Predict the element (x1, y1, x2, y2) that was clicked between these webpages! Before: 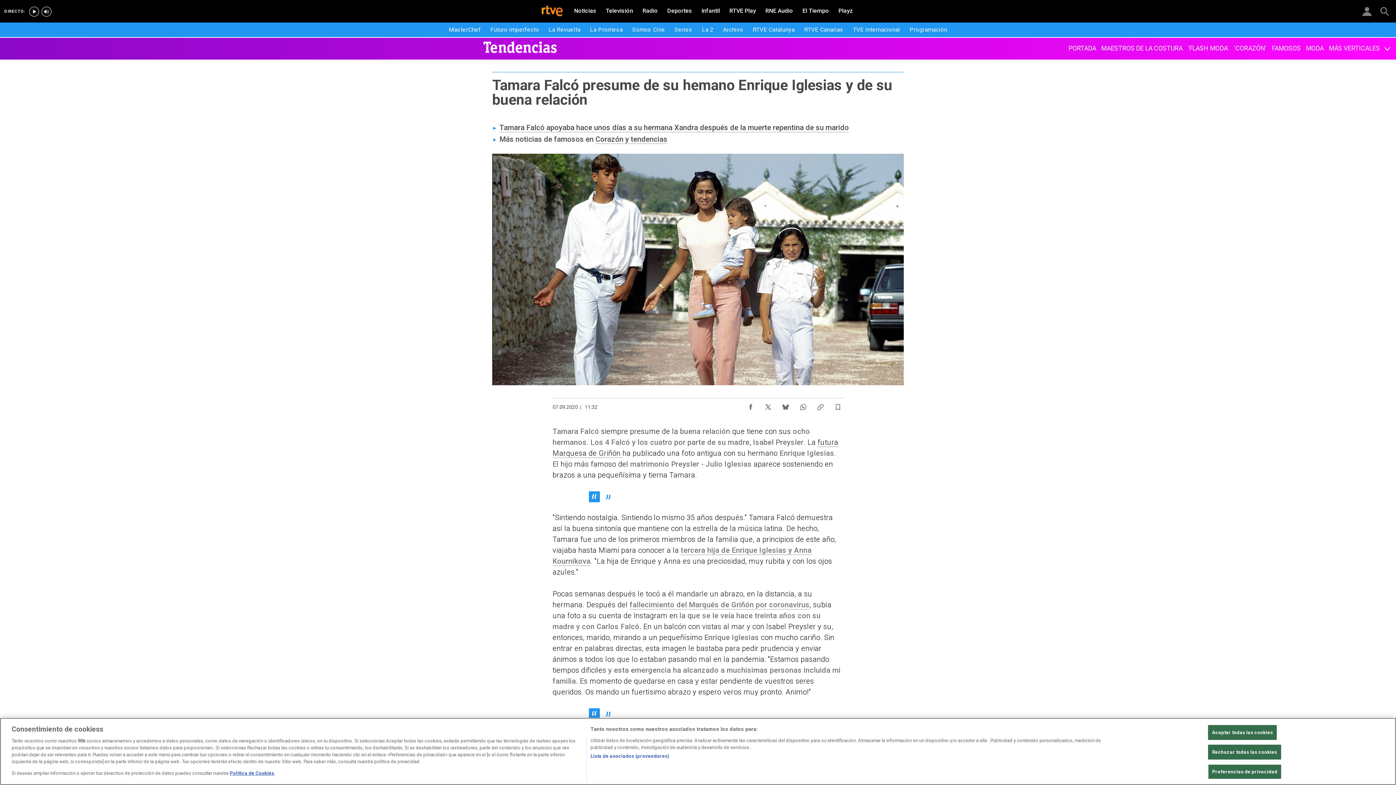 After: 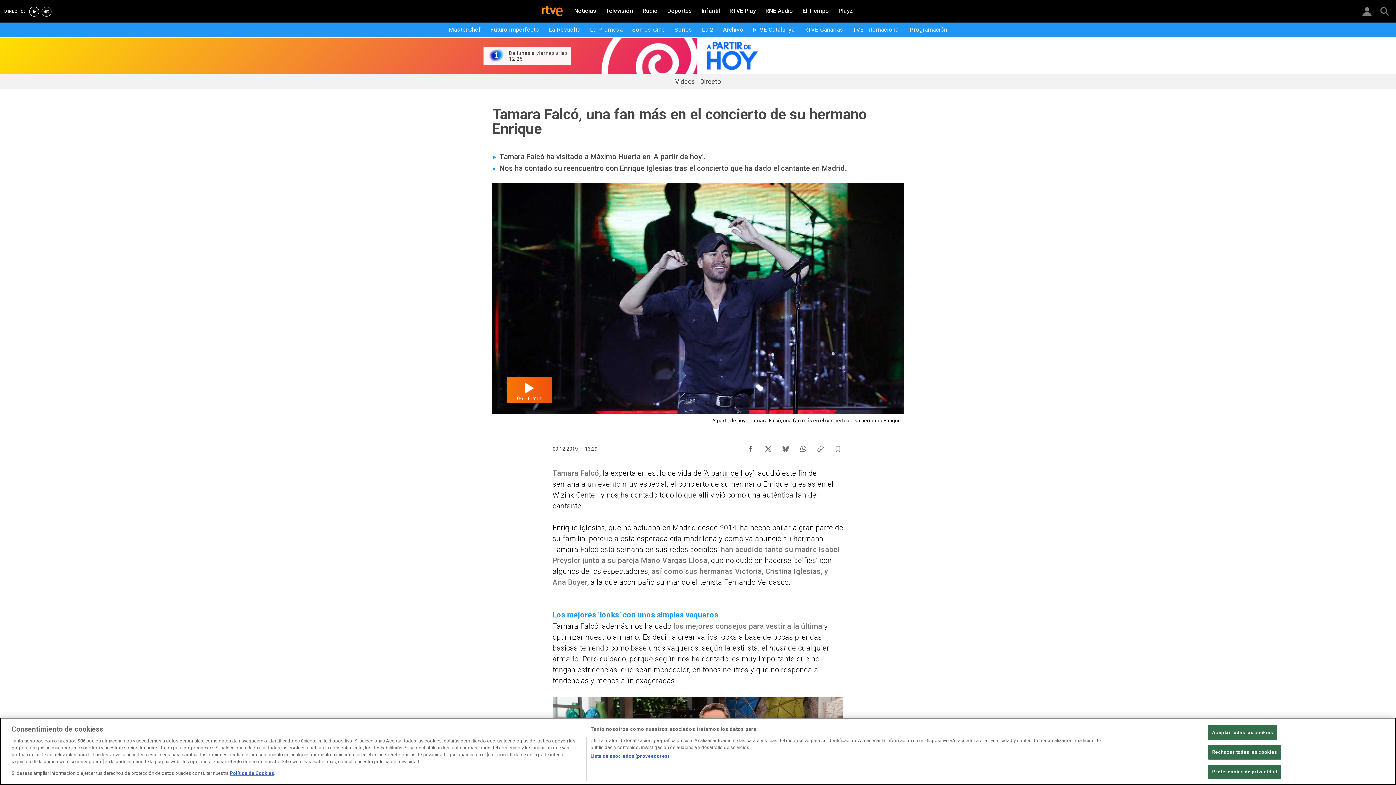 Action: label: Tamara jamás falta a los conciertos de su hermano cuando visita Madrid bbox: (590, 763, 833, 772)